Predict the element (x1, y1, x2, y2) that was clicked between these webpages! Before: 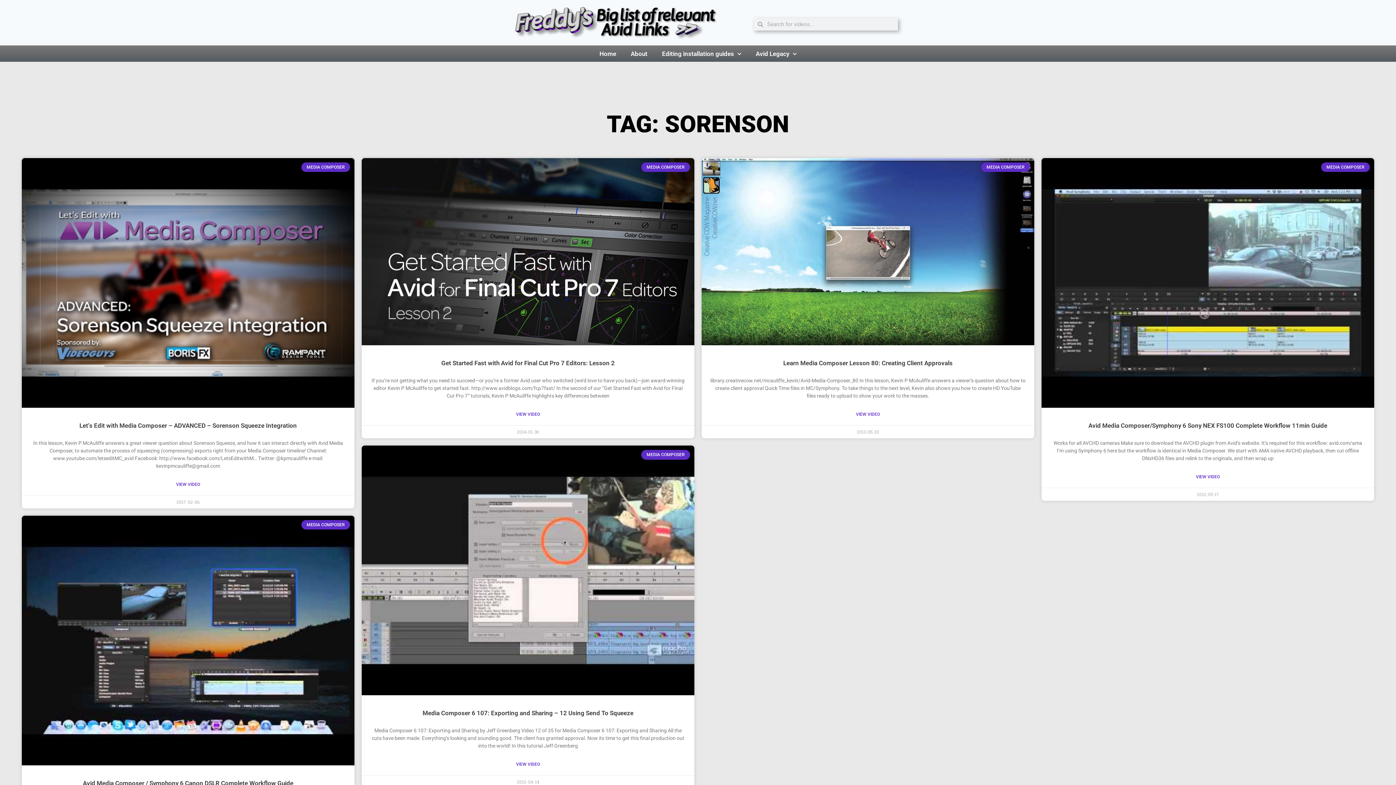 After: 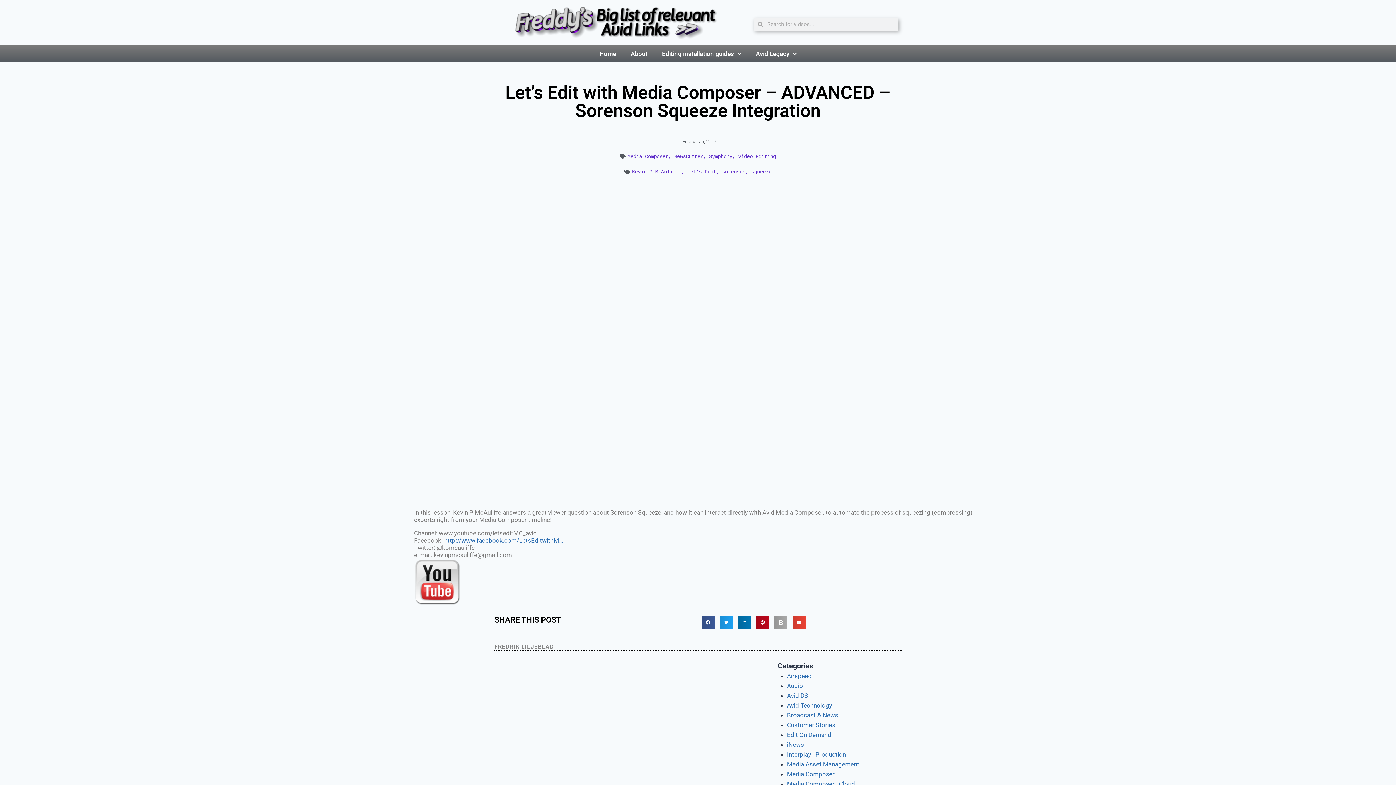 Action: bbox: (79, 422, 296, 429) label: Let’s Edit with Media Composer – ADVANCED – Sorenson Squeeze Integration